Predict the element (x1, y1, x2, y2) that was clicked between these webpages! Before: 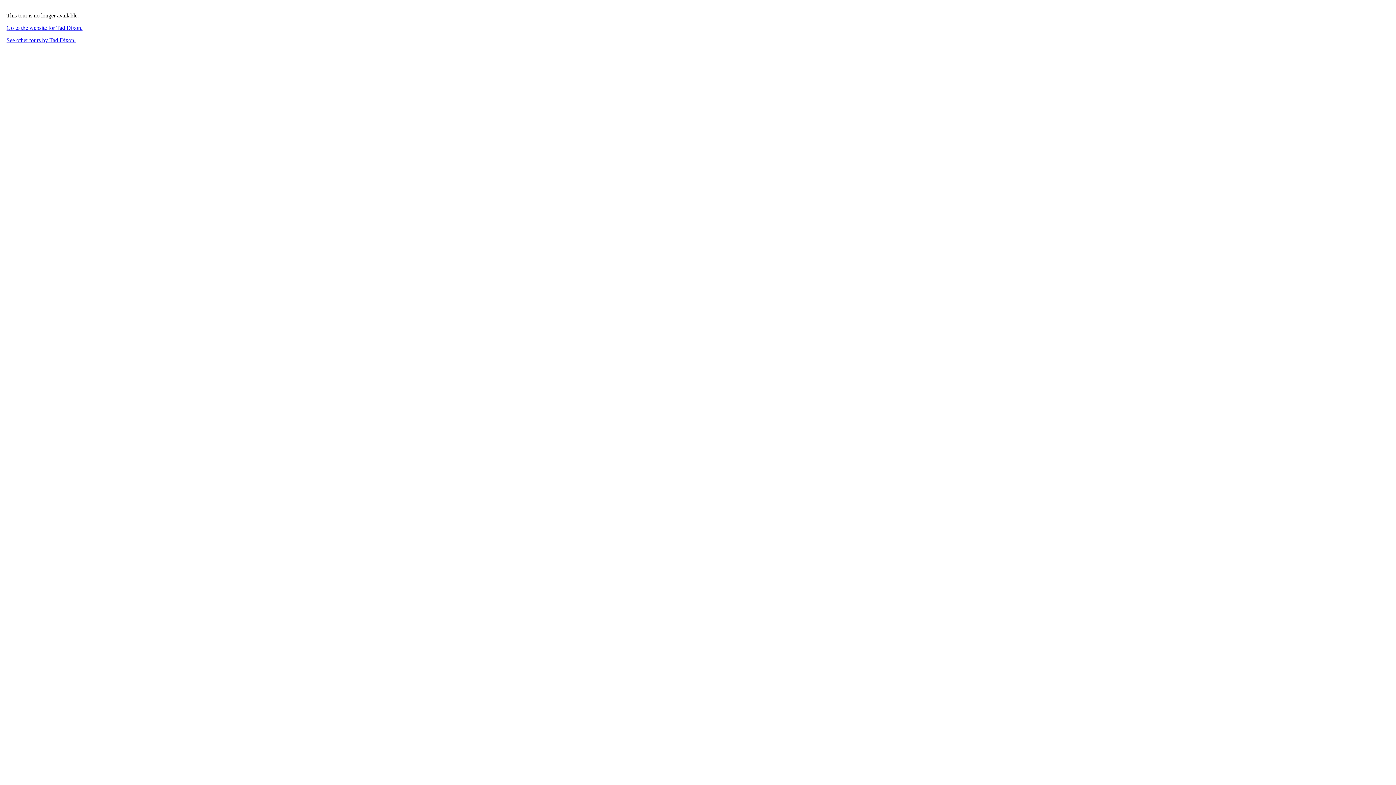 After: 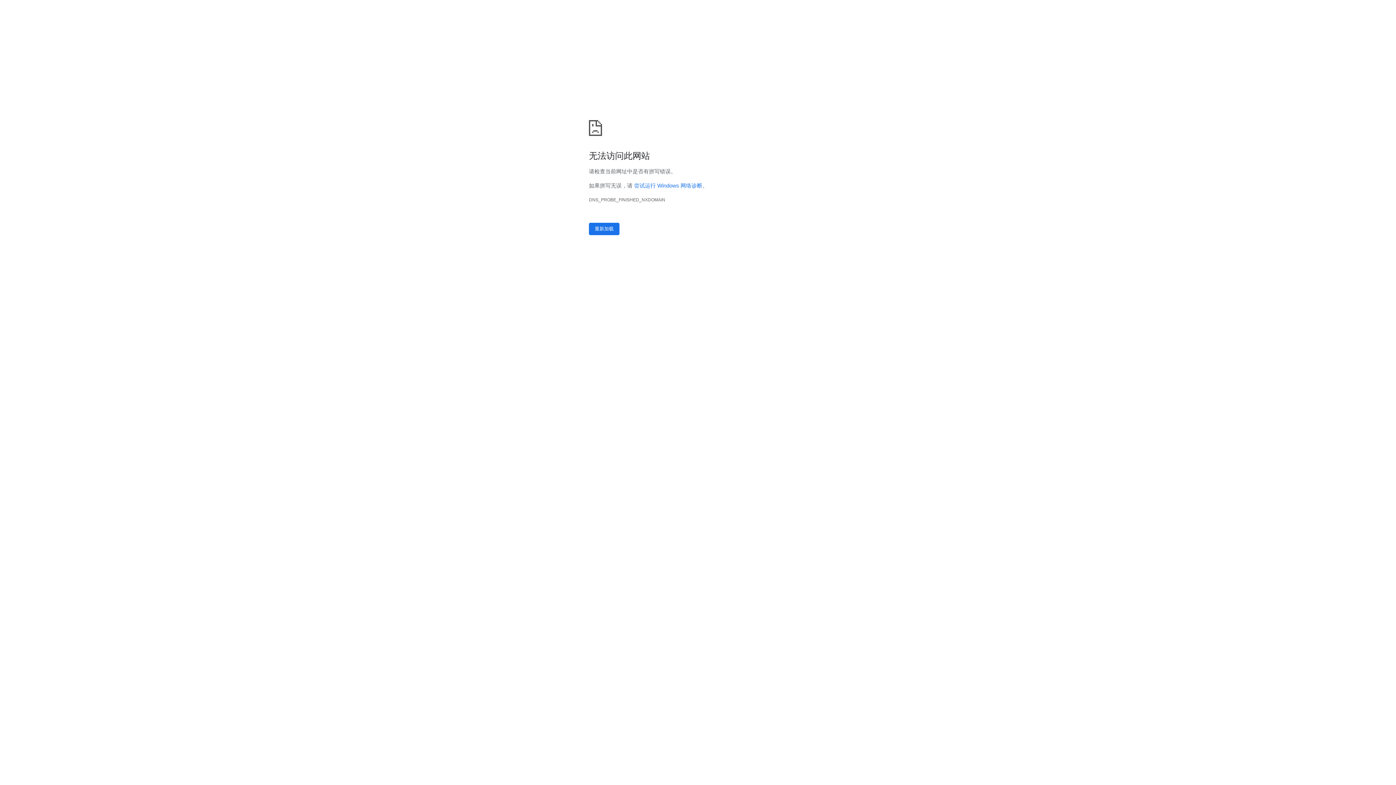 Action: label: Go to the website for Tad Dixon. bbox: (6, 24, 82, 30)